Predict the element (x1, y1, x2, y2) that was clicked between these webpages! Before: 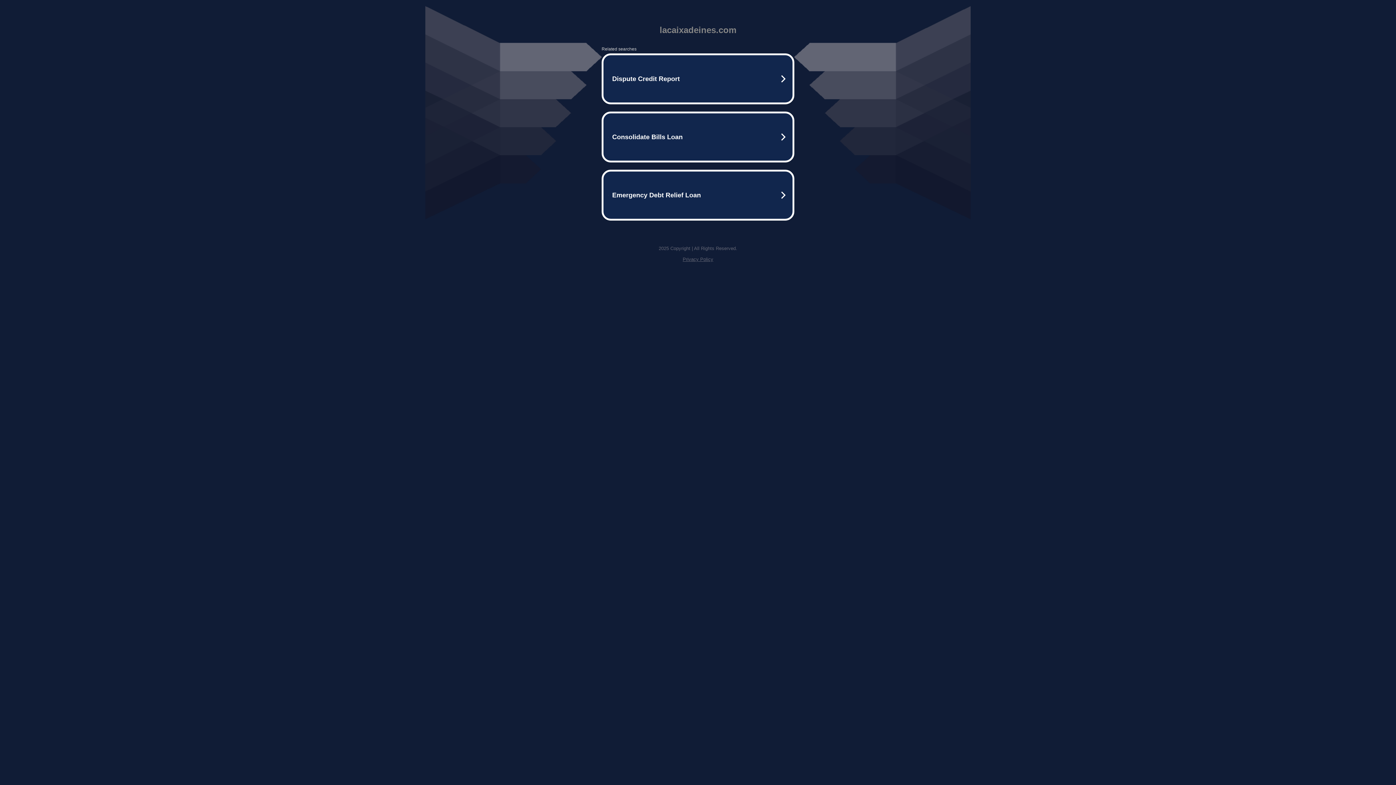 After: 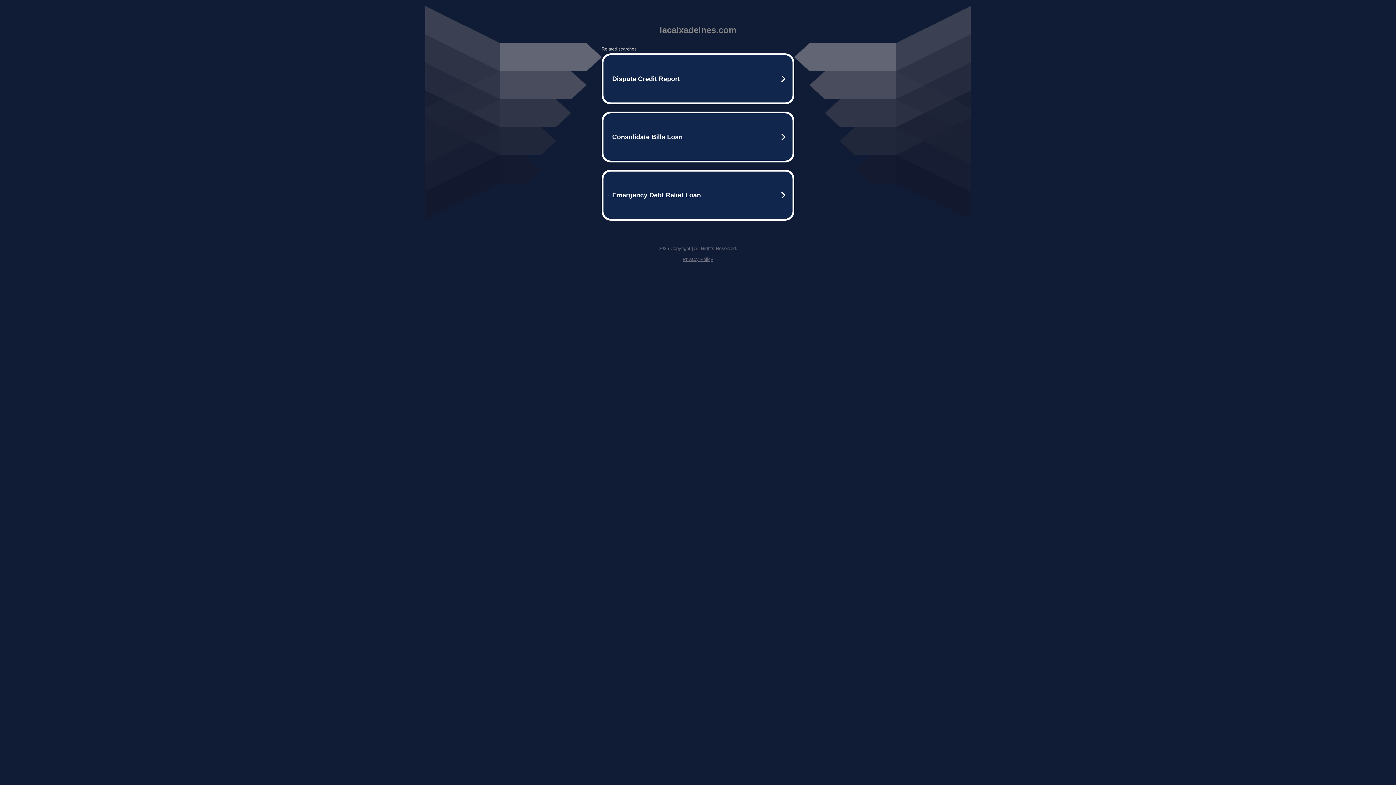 Action: label: Privacy Policy bbox: (682, 256, 713, 262)